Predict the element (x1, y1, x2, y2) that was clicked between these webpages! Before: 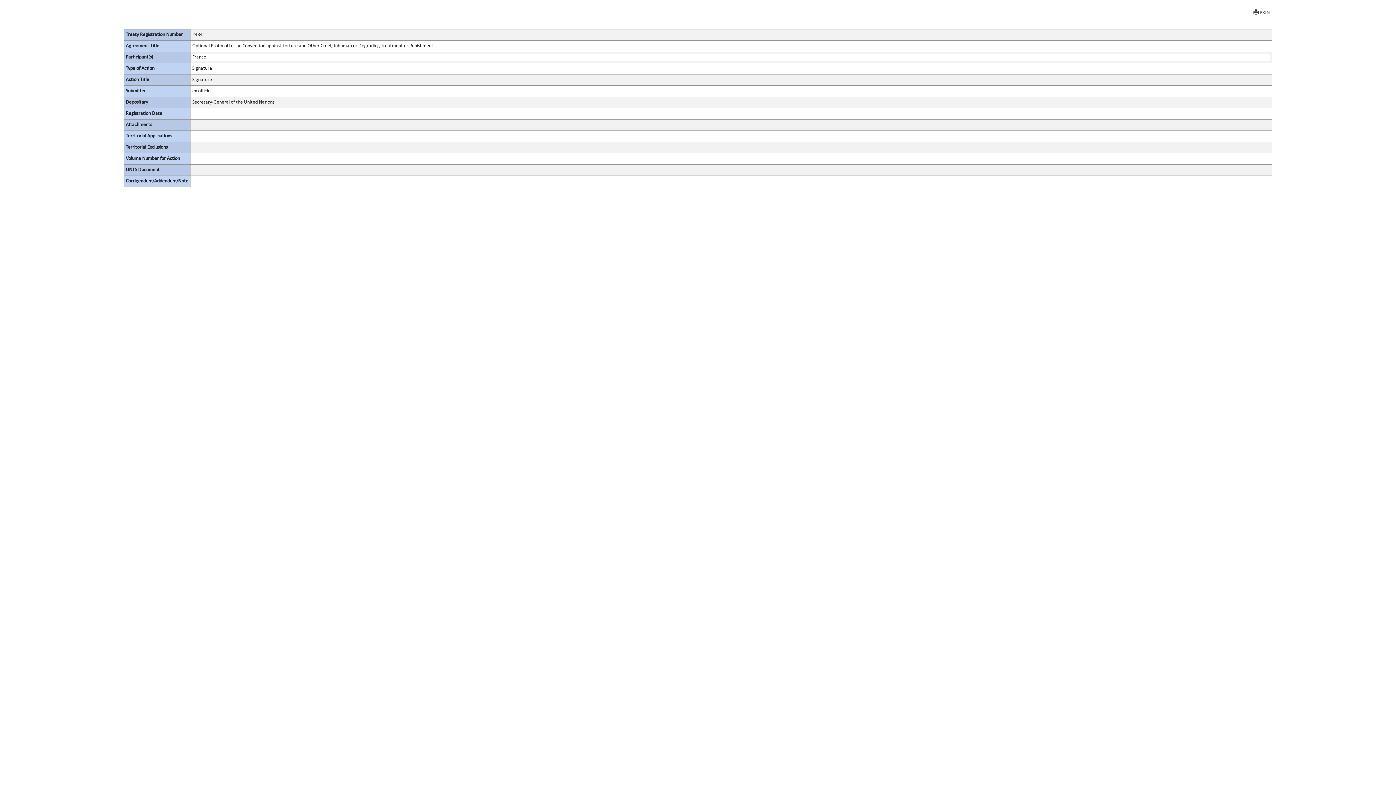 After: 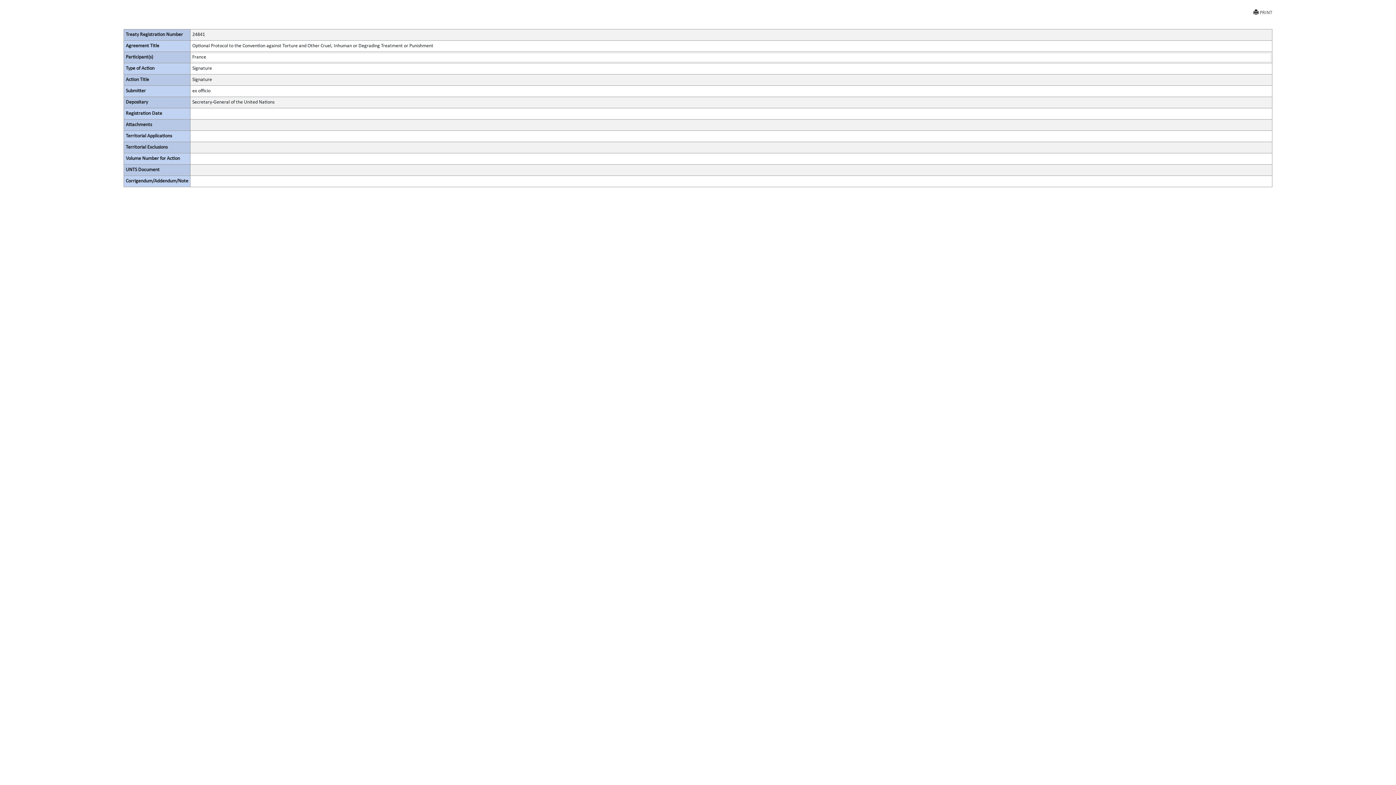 Action: bbox: (1253, 9, 1272, 16) label: PRINT